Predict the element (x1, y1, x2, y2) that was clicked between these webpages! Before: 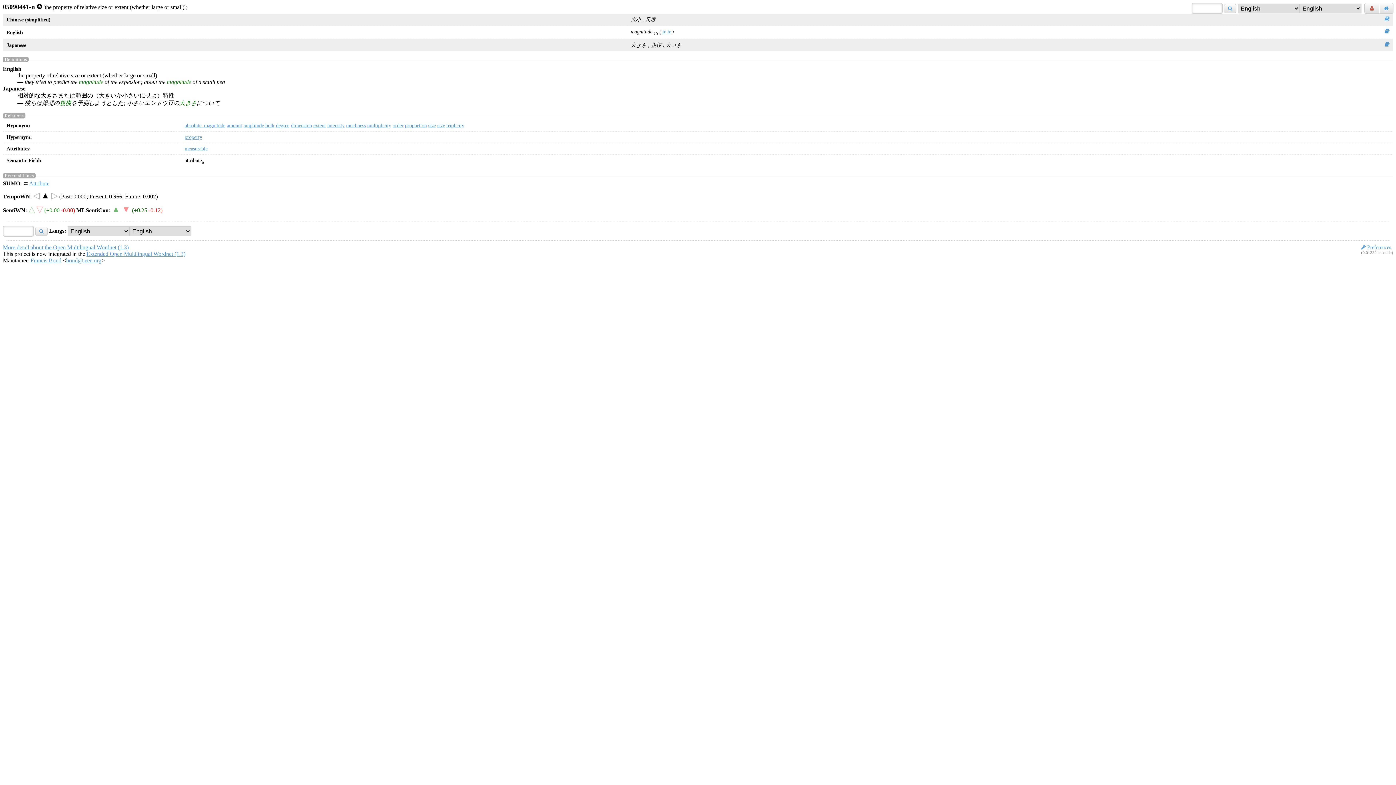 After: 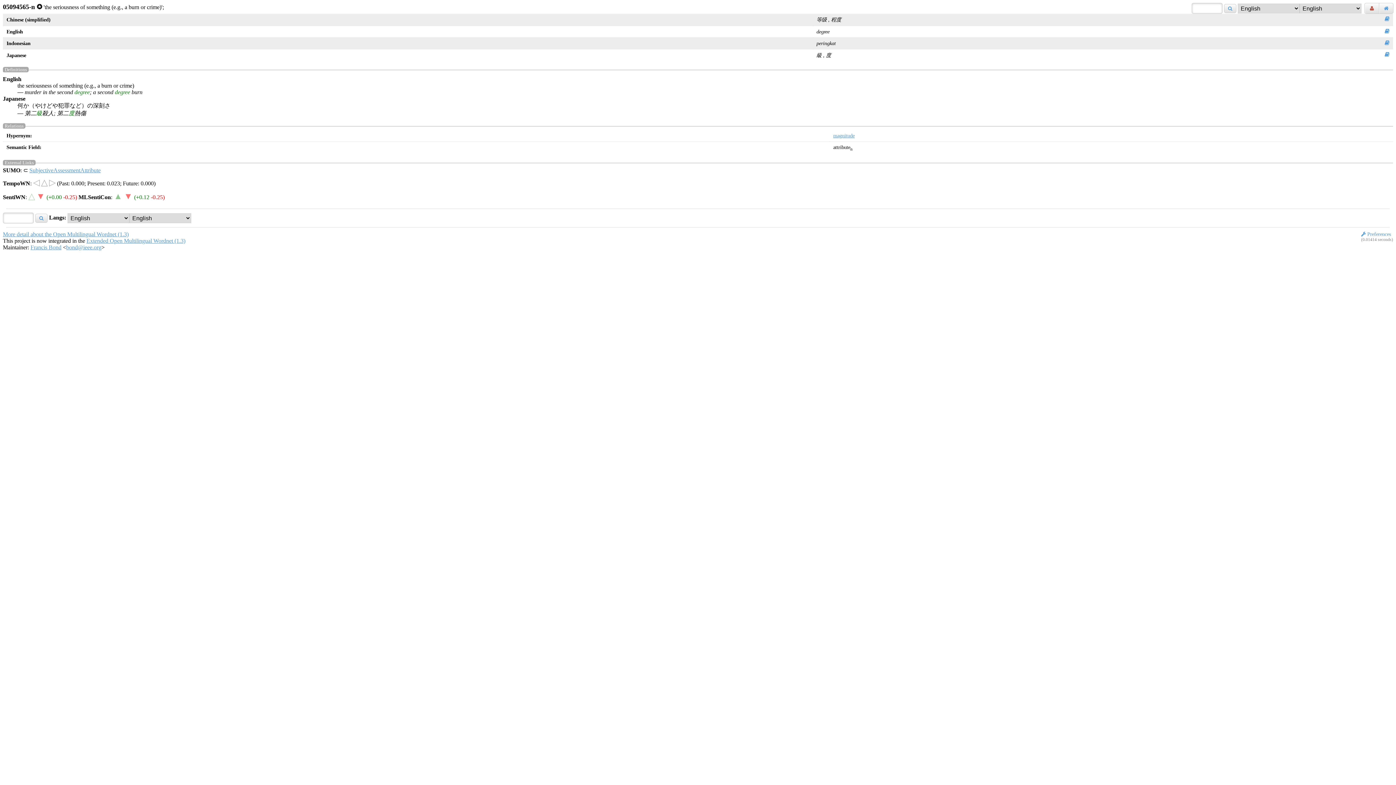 Action: bbox: (276, 122, 289, 128) label: degree